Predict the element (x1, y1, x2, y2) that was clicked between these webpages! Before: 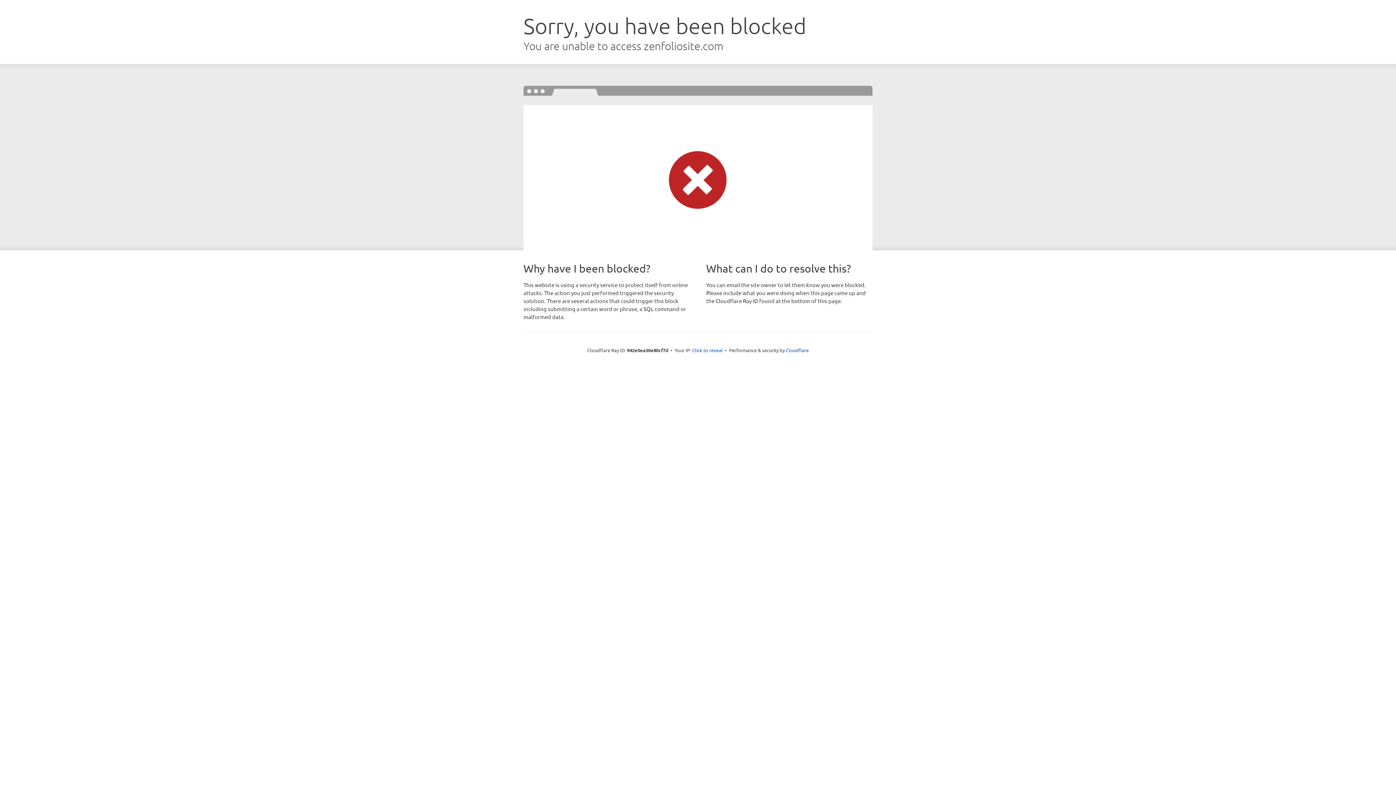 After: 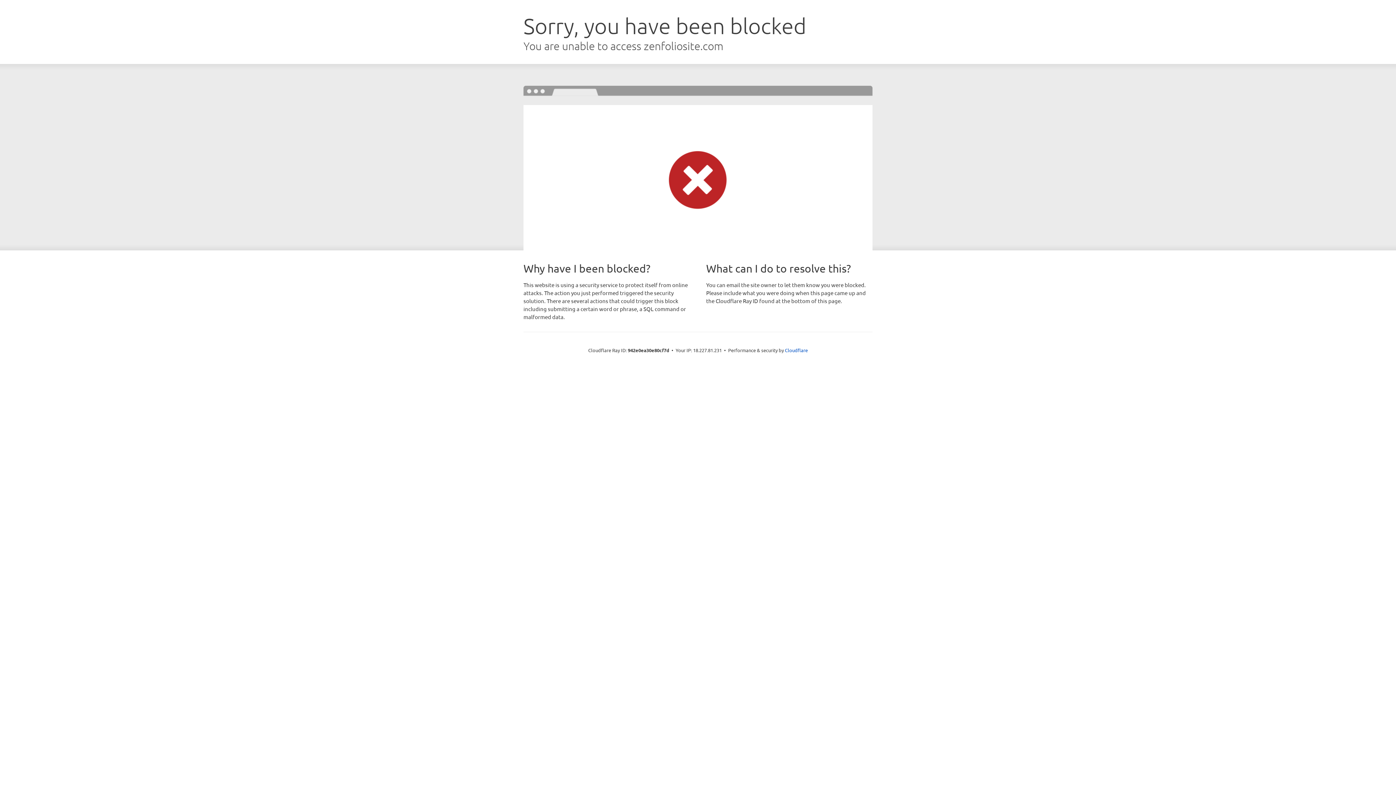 Action: label: Click to reveal bbox: (692, 346, 722, 353)